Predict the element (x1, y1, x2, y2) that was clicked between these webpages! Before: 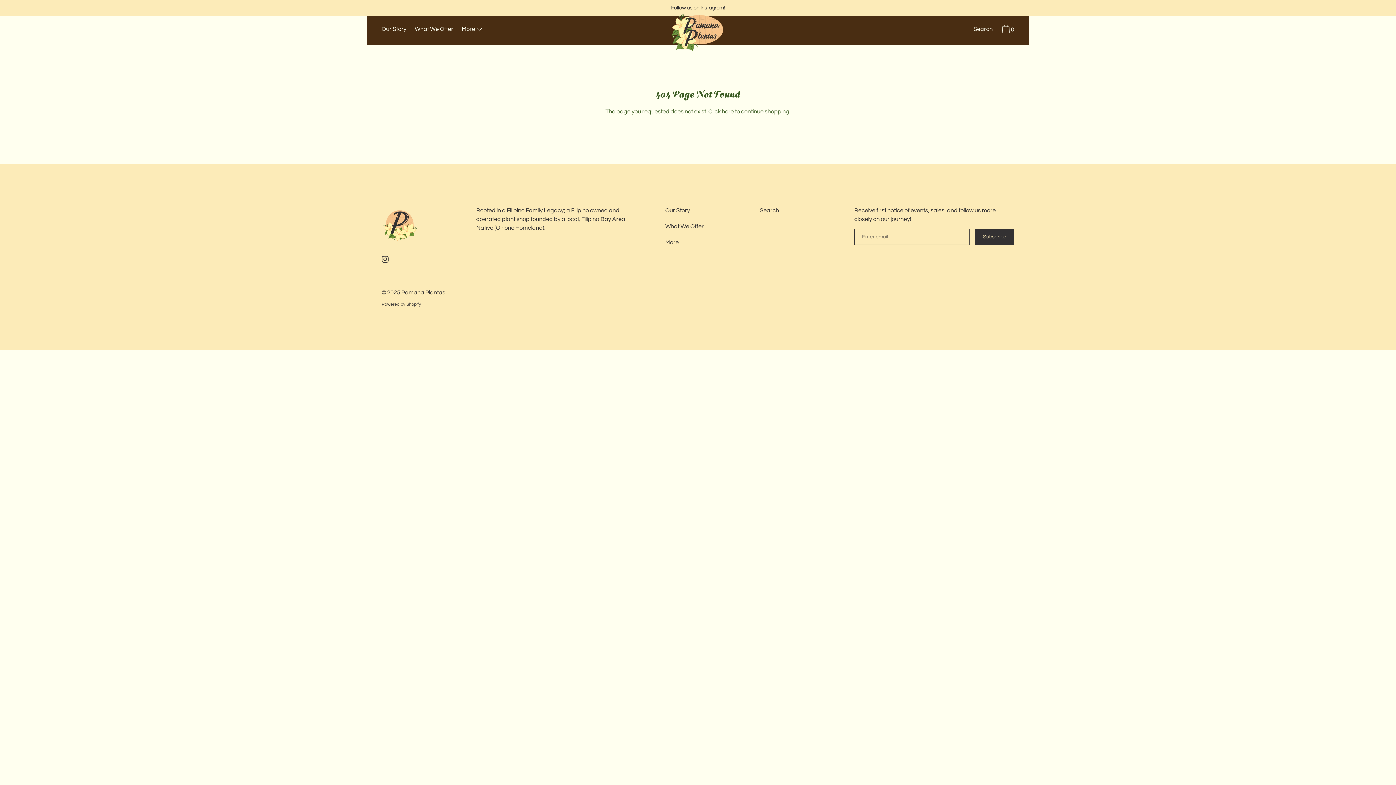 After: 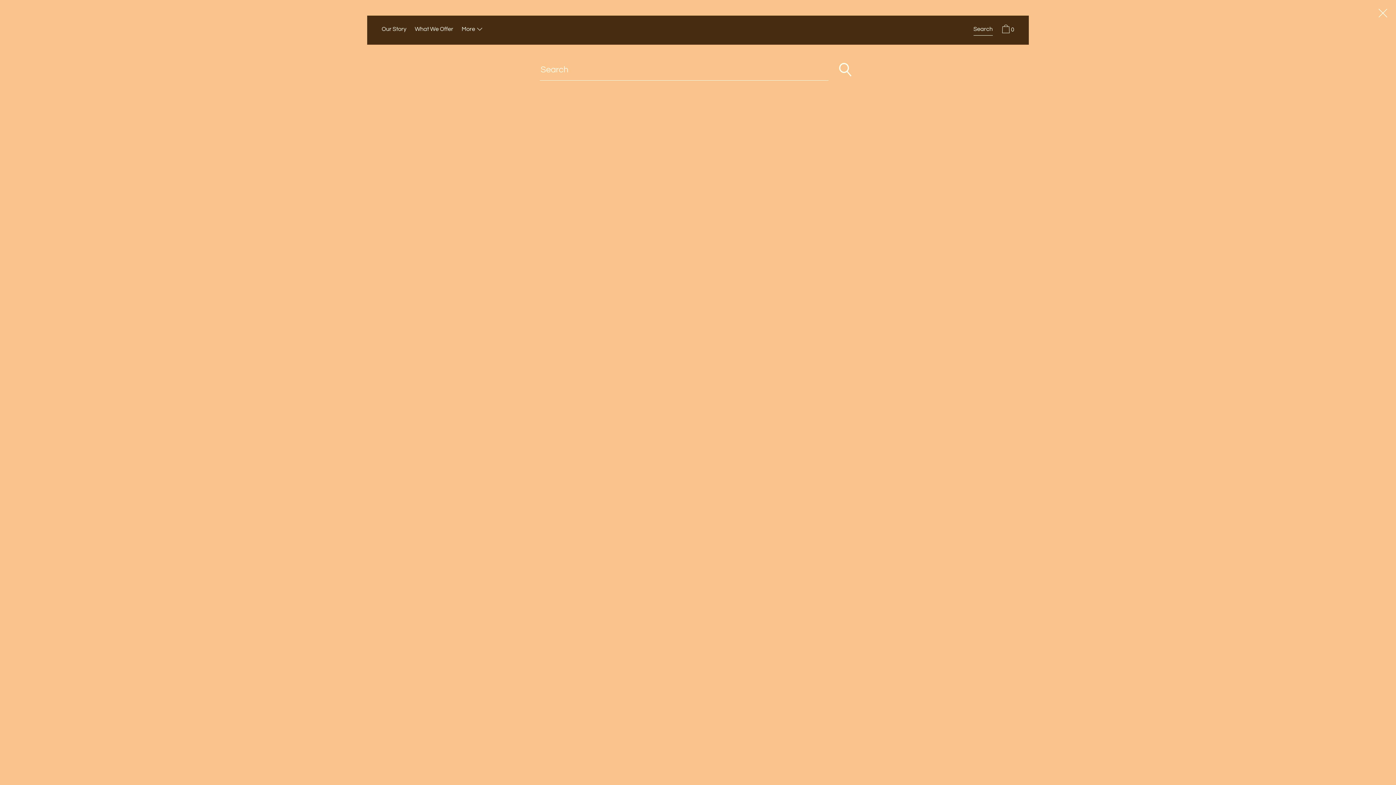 Action: bbox: (970, 24, 996, 35) label: Search